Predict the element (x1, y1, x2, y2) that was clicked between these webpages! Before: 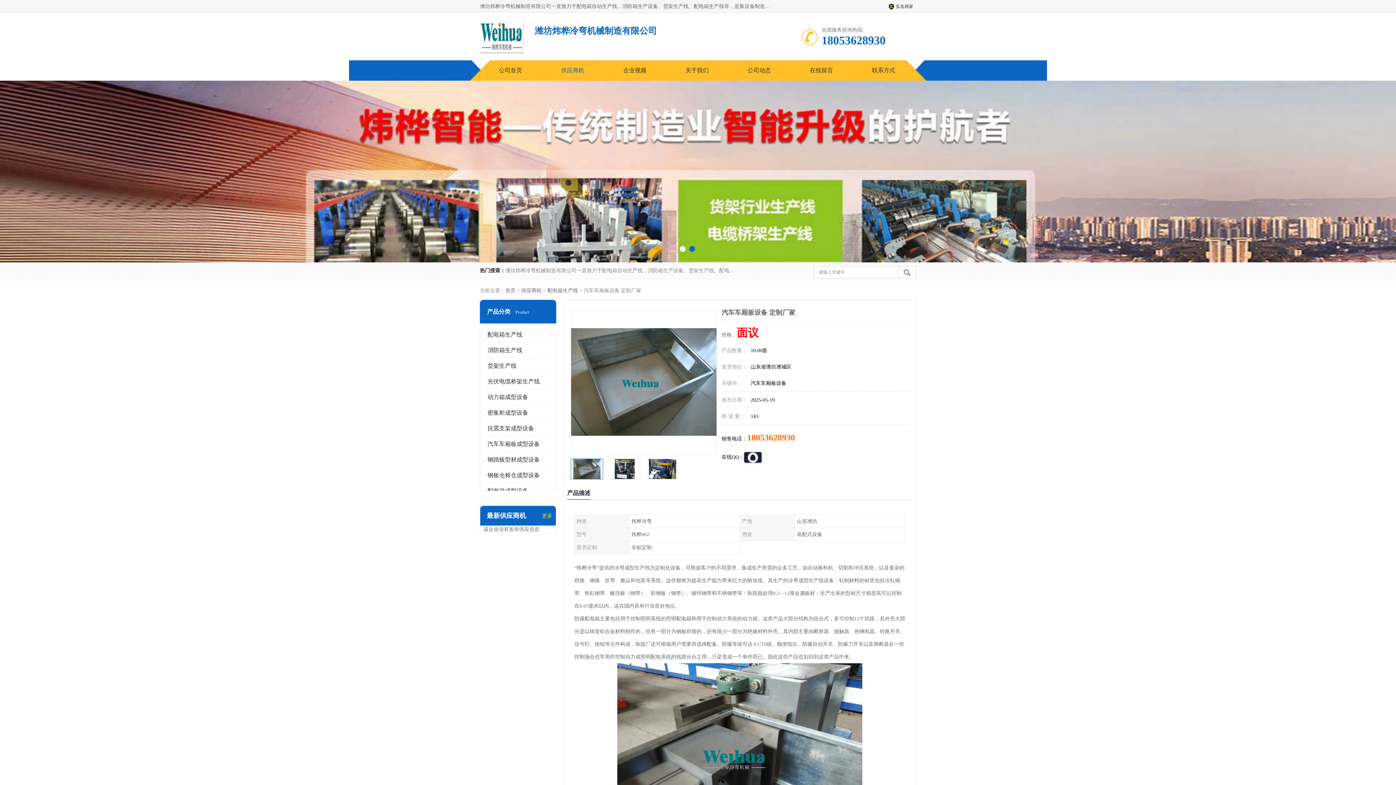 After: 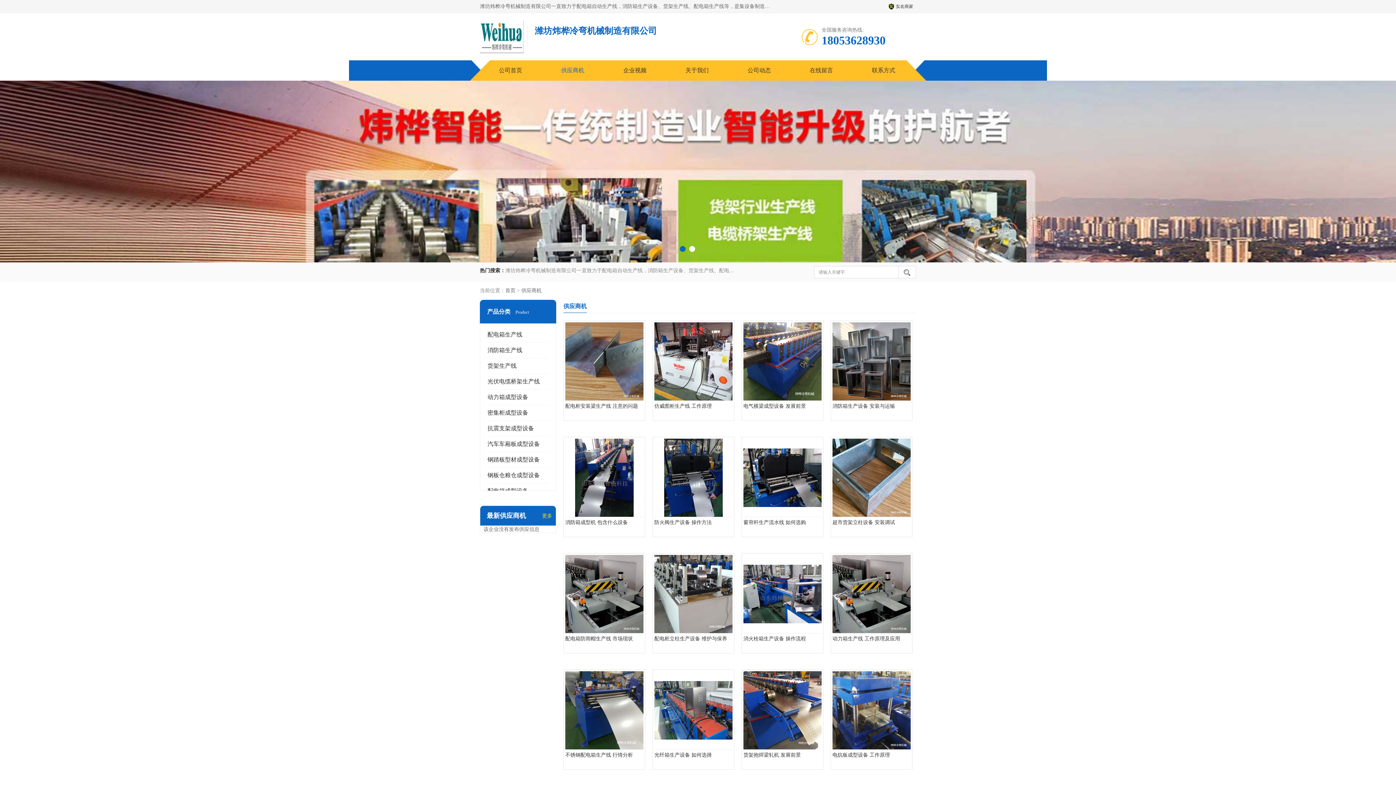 Action: bbox: (561, 67, 584, 73) label: 供应商机